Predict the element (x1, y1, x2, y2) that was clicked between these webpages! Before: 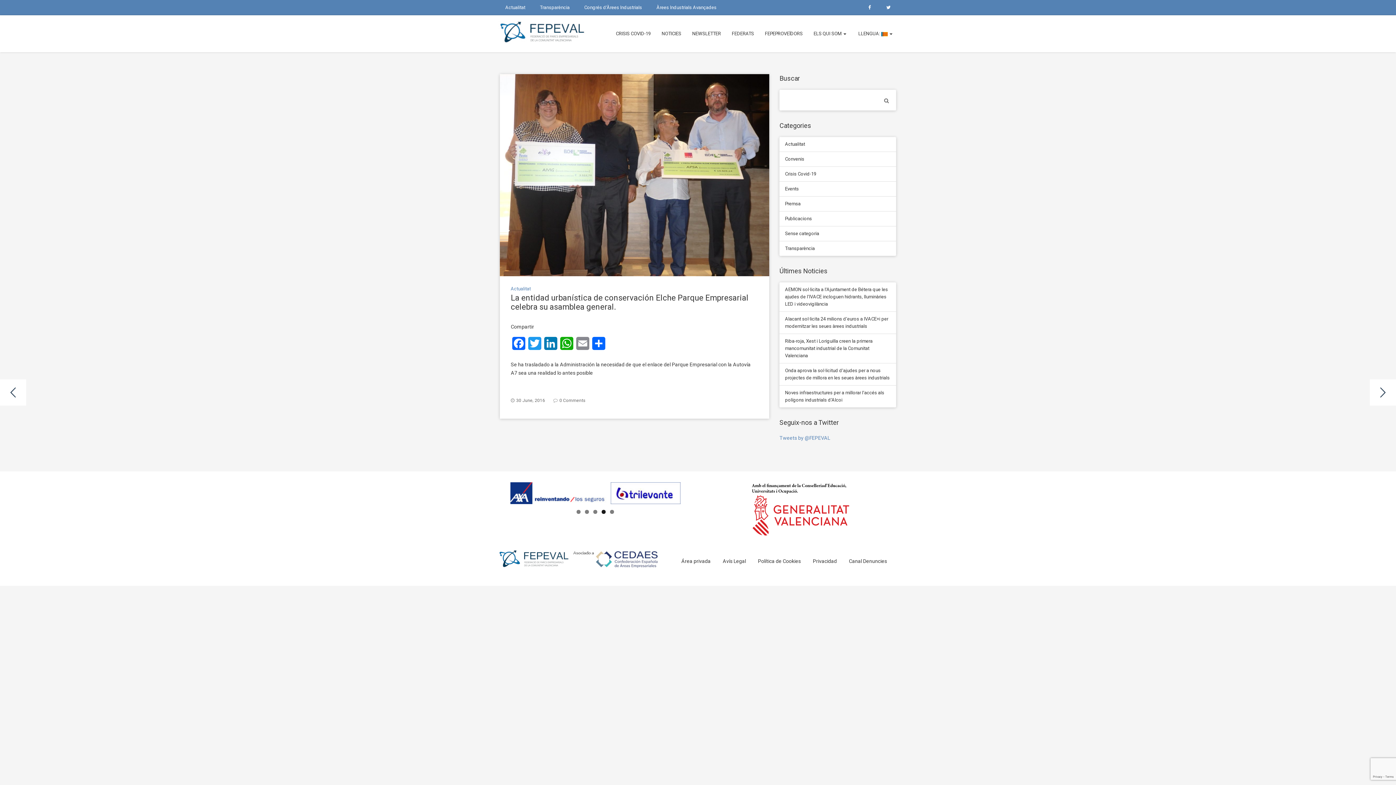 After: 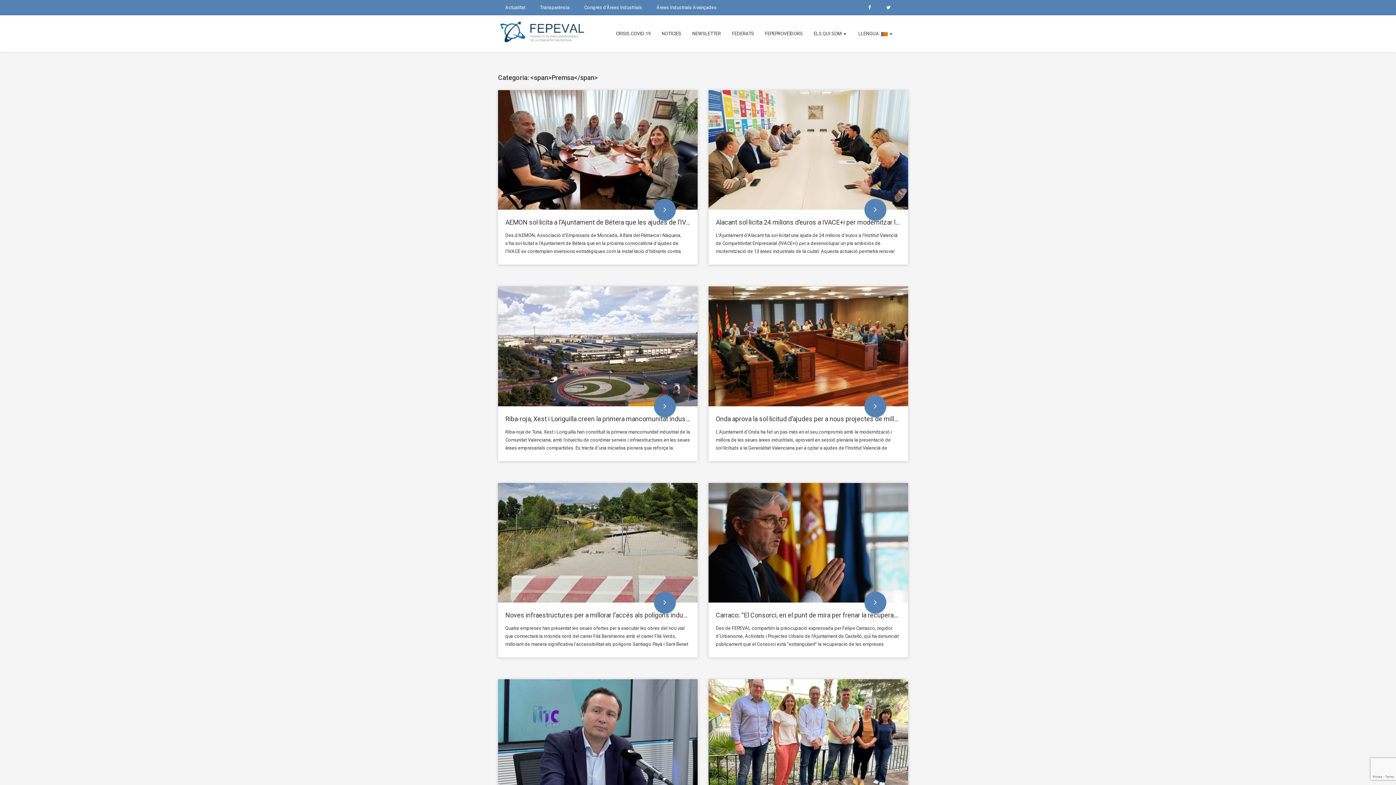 Action: bbox: (779, 196, 896, 211) label: Premsa